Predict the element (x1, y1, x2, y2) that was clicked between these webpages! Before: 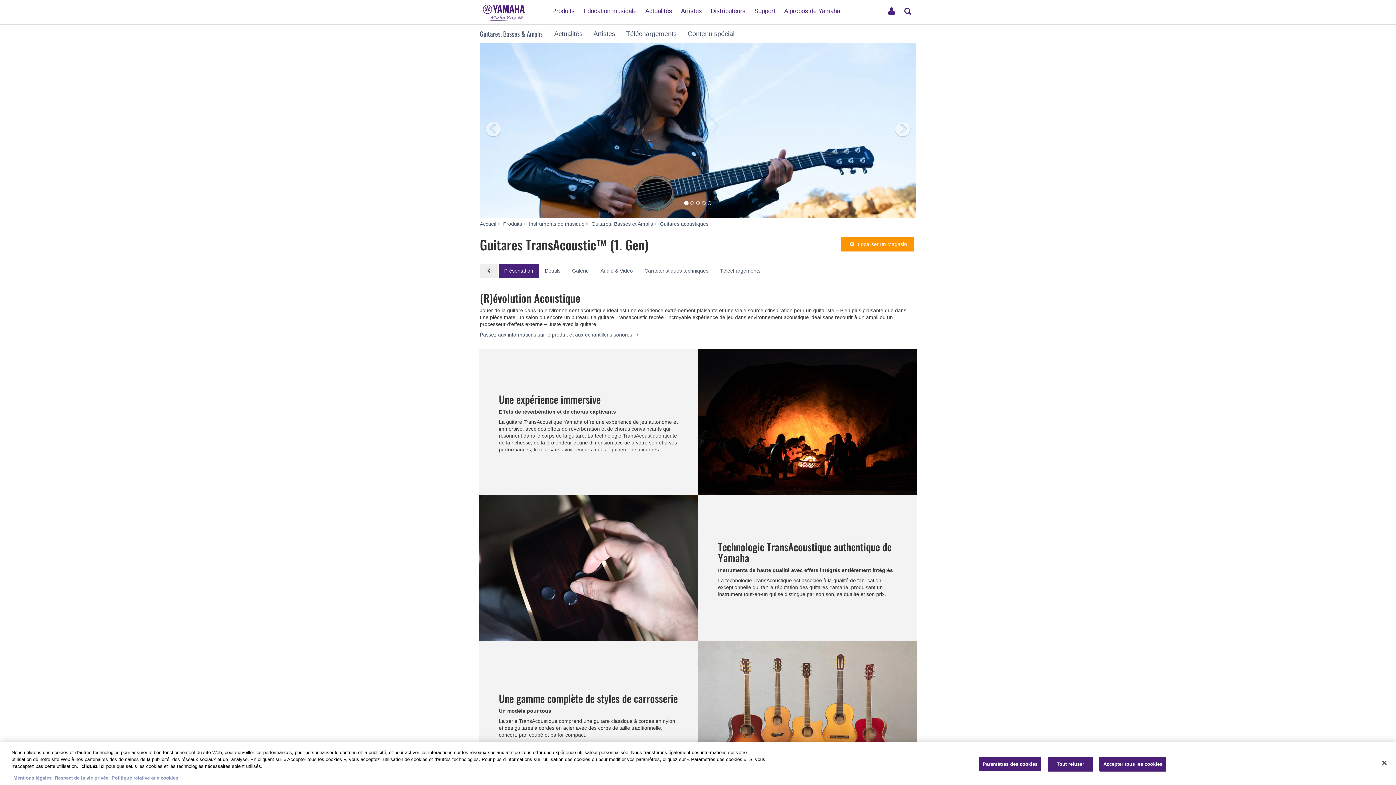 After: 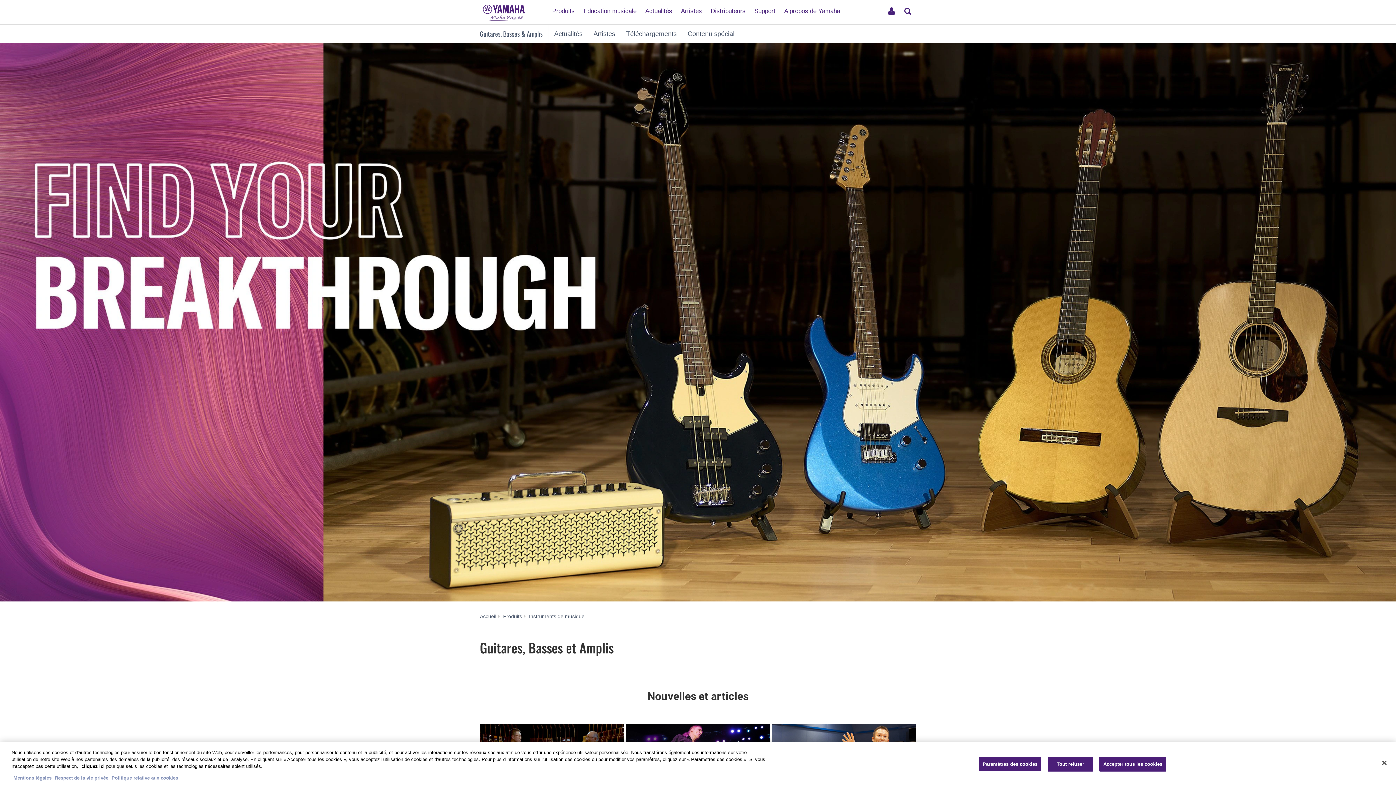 Action: bbox: (591, 221, 653, 226) label: Guitares, Basses et Amplis